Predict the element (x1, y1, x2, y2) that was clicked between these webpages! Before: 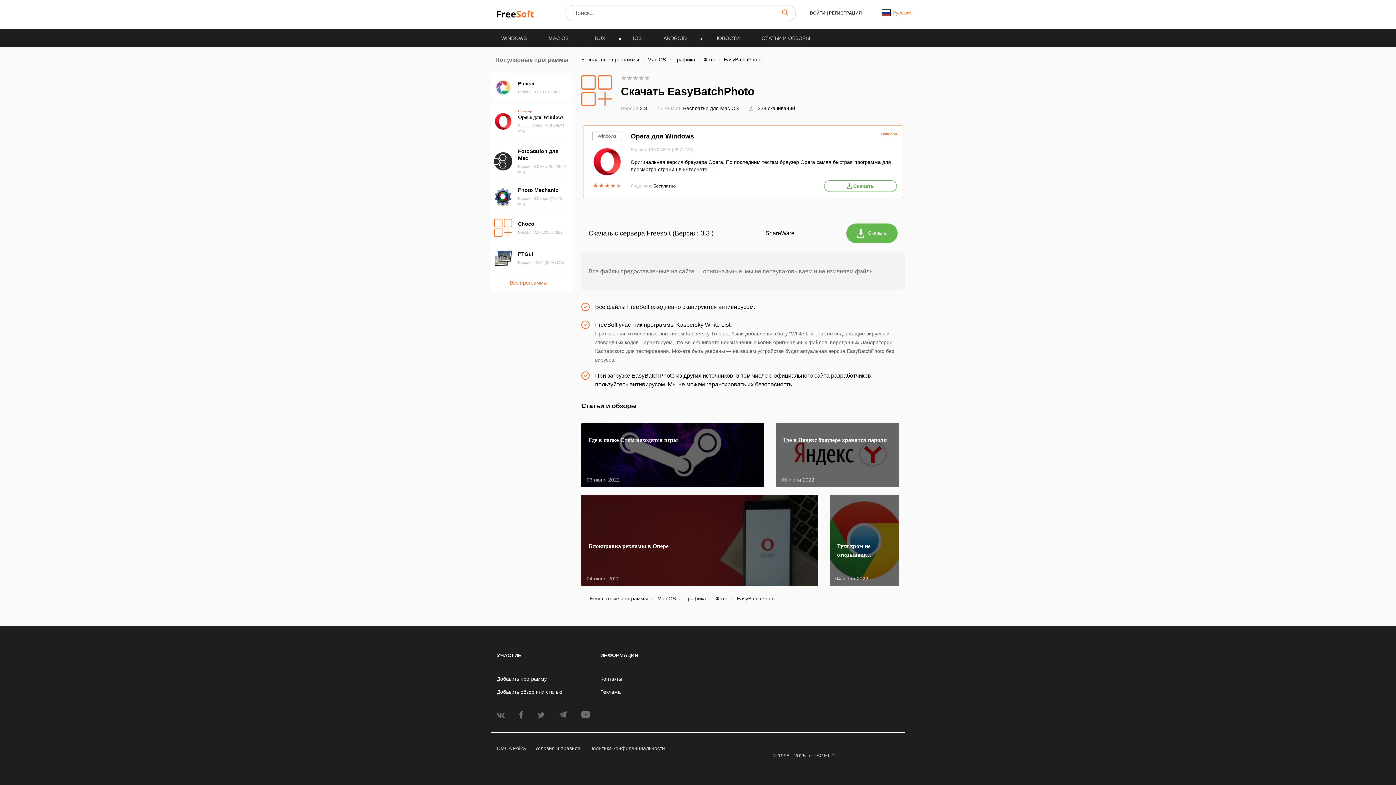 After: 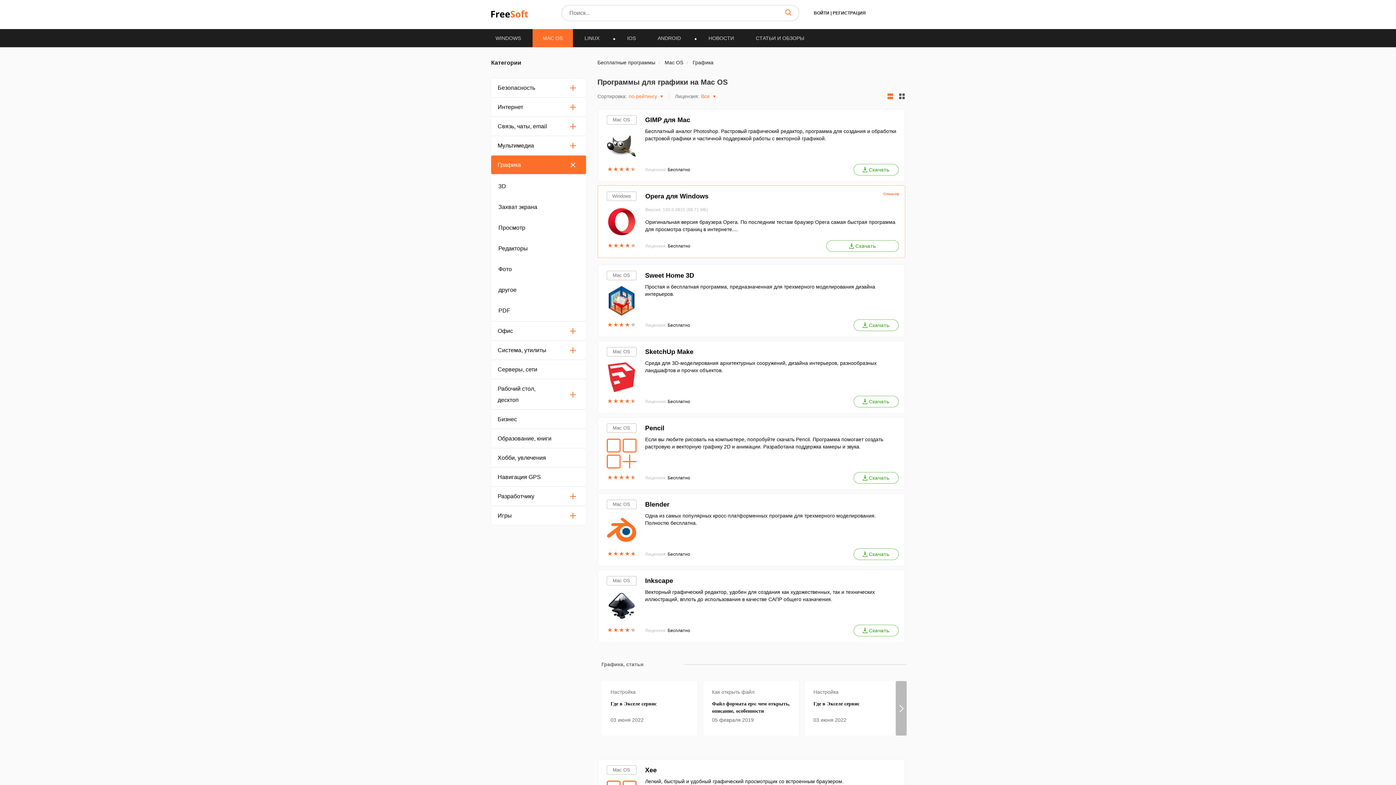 Action: bbox: (674, 56, 696, 62) label: Графика 